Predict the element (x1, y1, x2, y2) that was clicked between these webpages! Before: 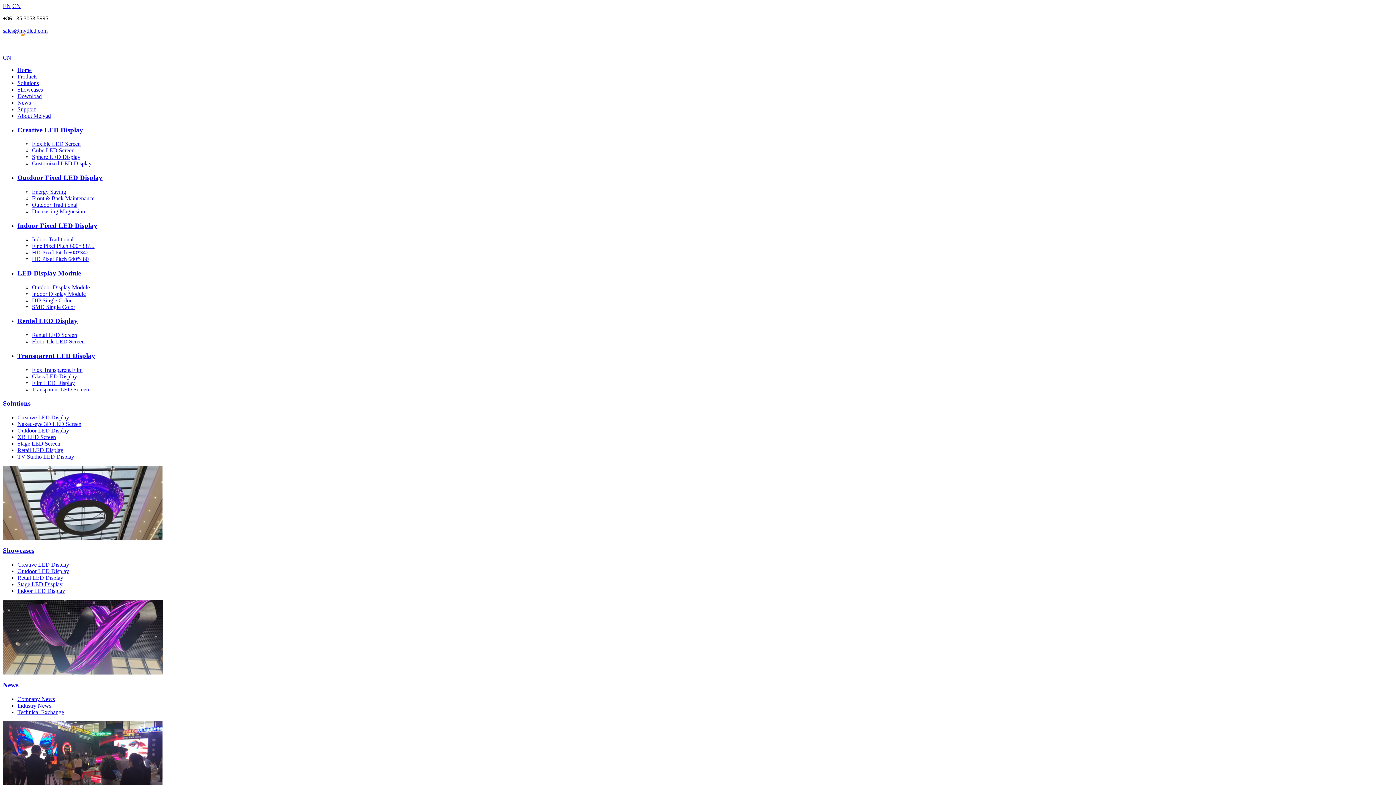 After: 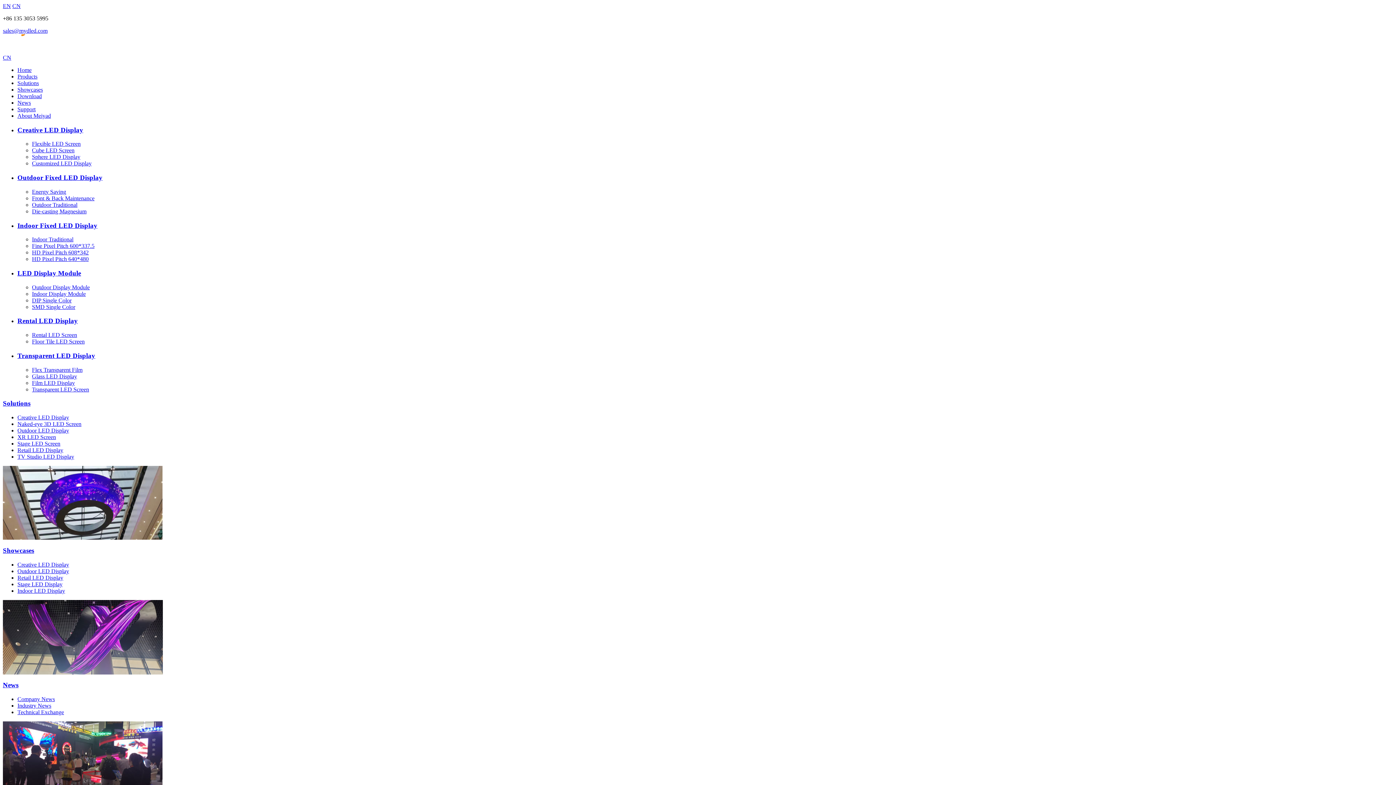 Action: bbox: (17, 99, 30, 105) label: News